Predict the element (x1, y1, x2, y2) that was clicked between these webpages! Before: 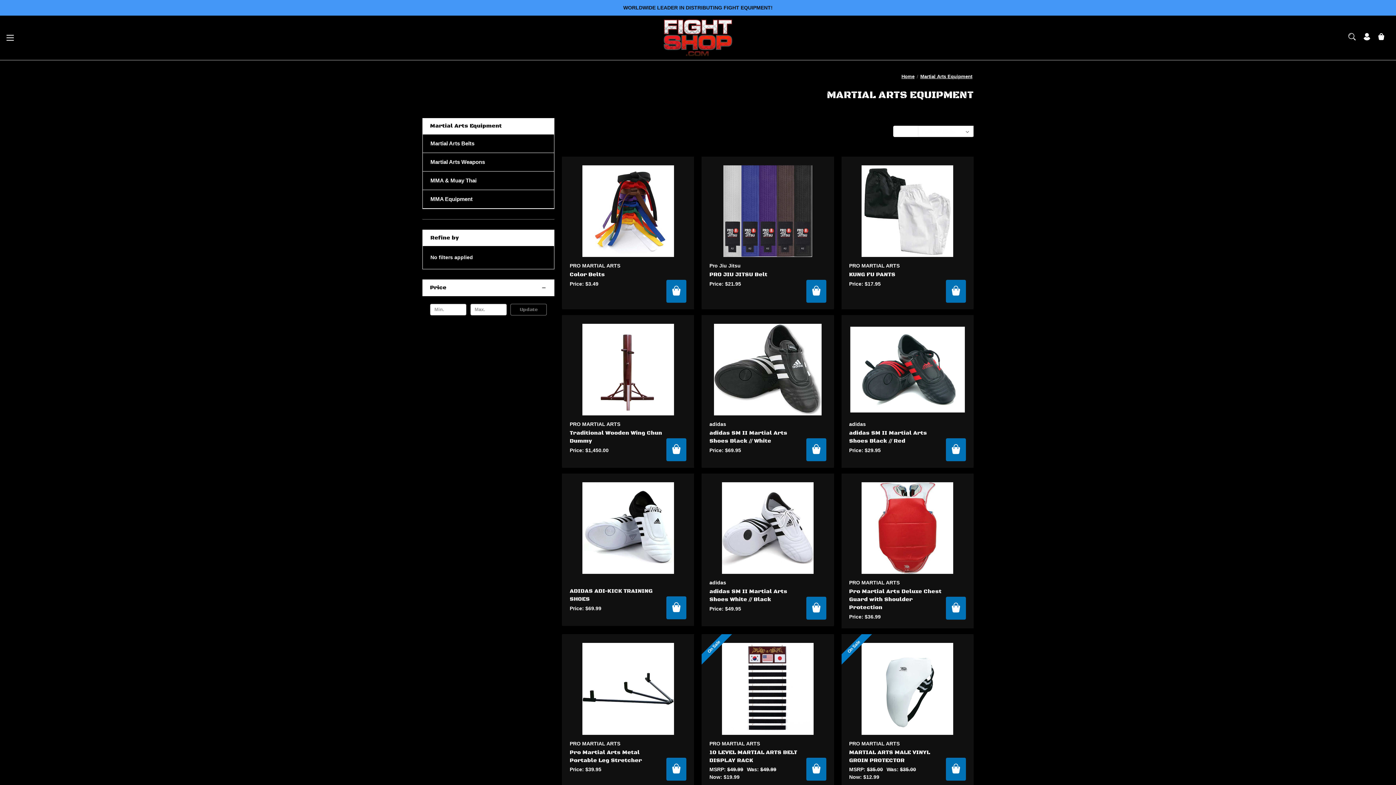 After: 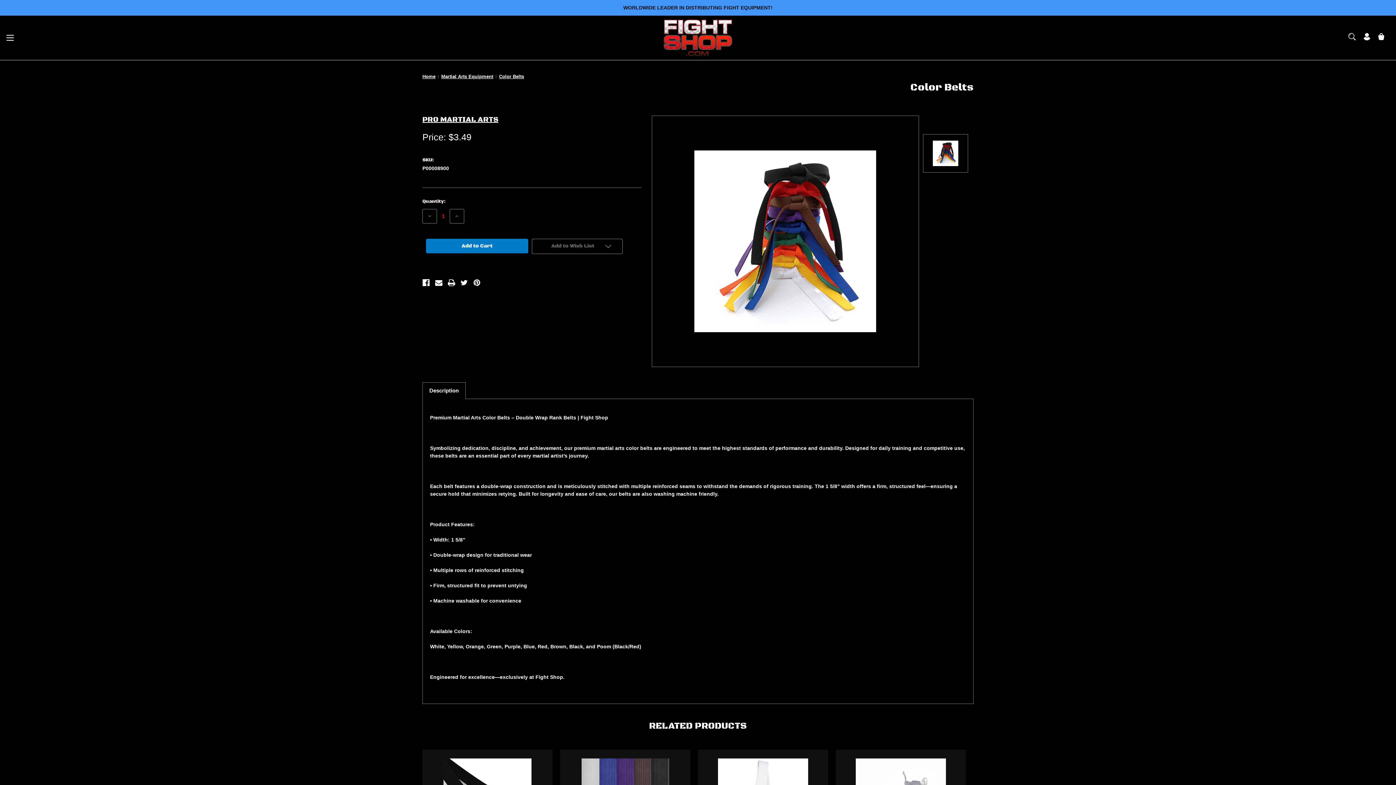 Action: bbox: (571, 165, 685, 257) label: Color Belts, $3.49

